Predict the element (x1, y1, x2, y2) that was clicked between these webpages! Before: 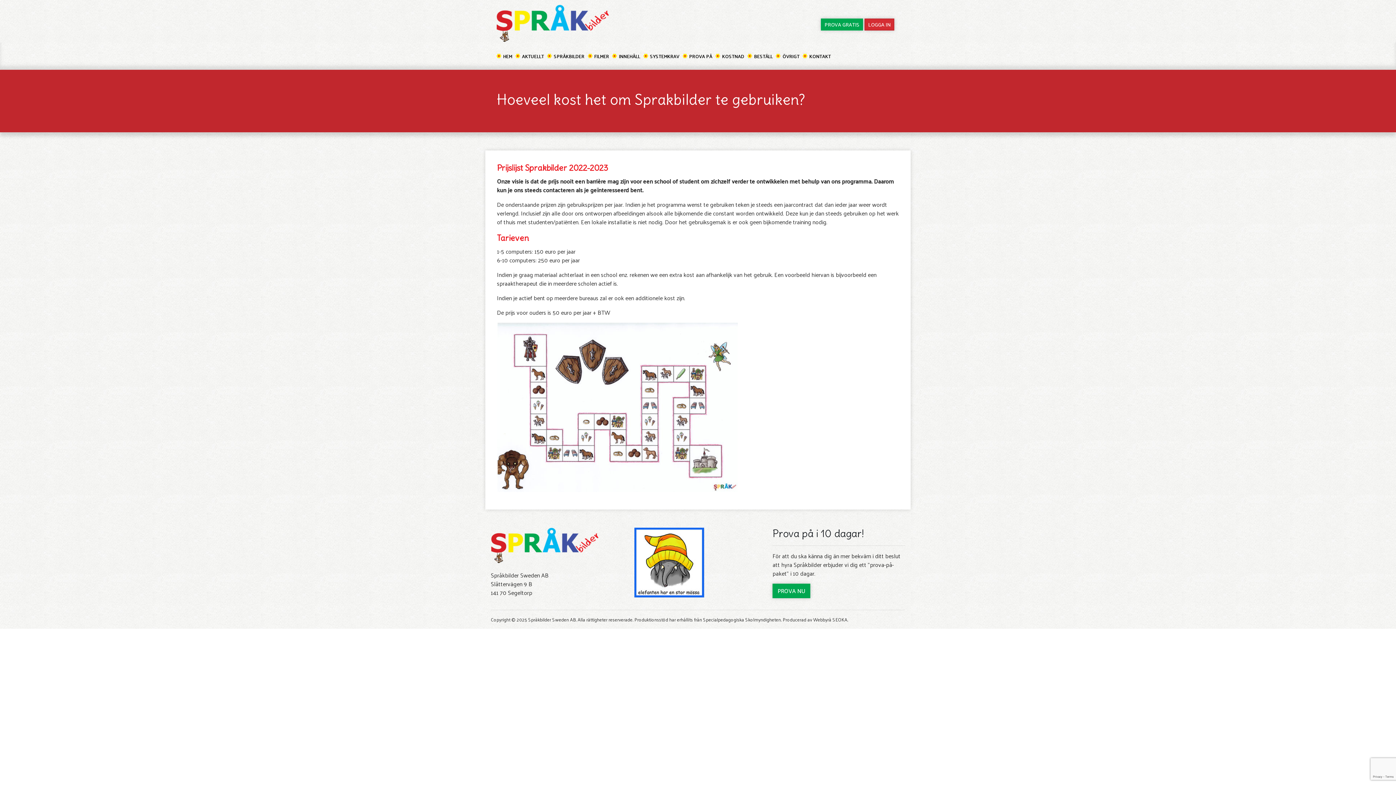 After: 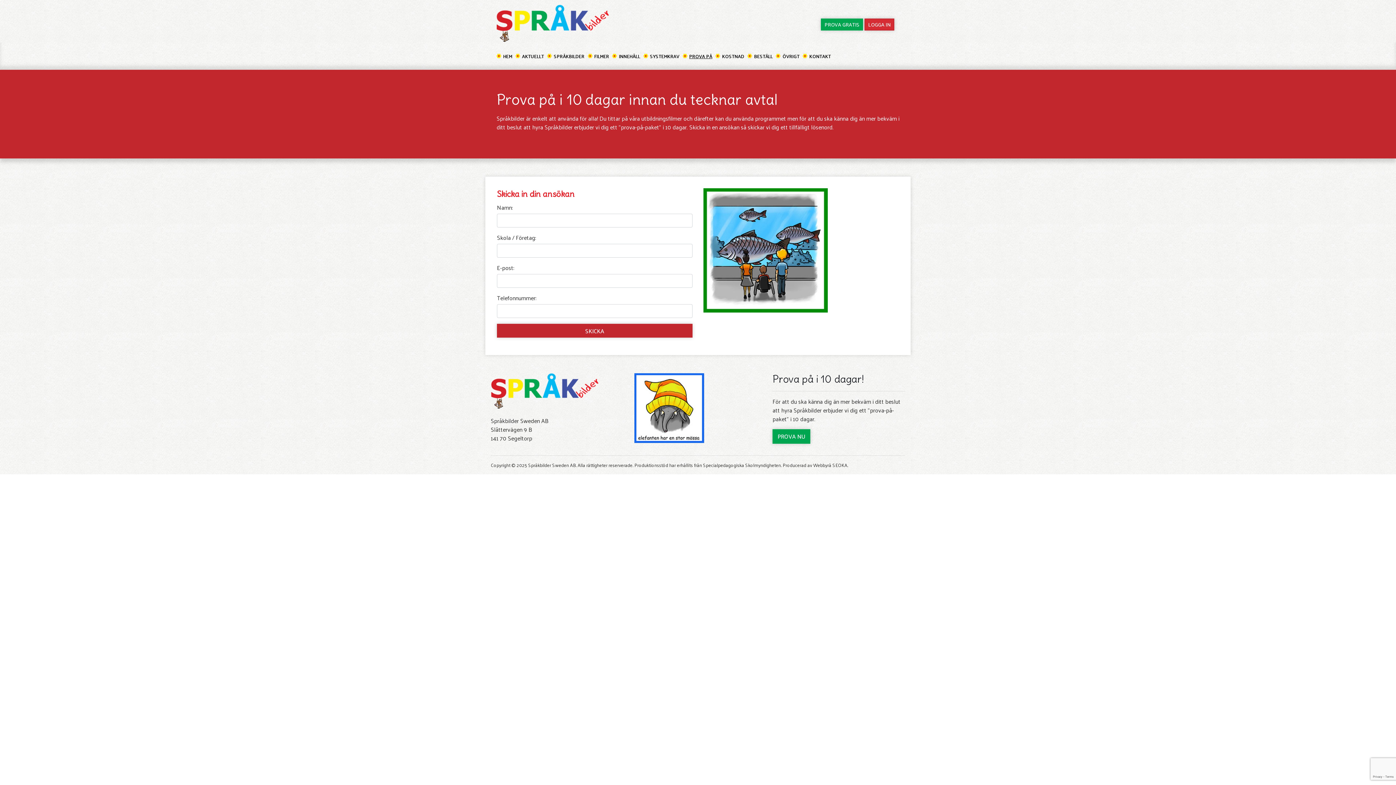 Action: bbox: (682, 49, 715, 62) label: PROVA PÅ